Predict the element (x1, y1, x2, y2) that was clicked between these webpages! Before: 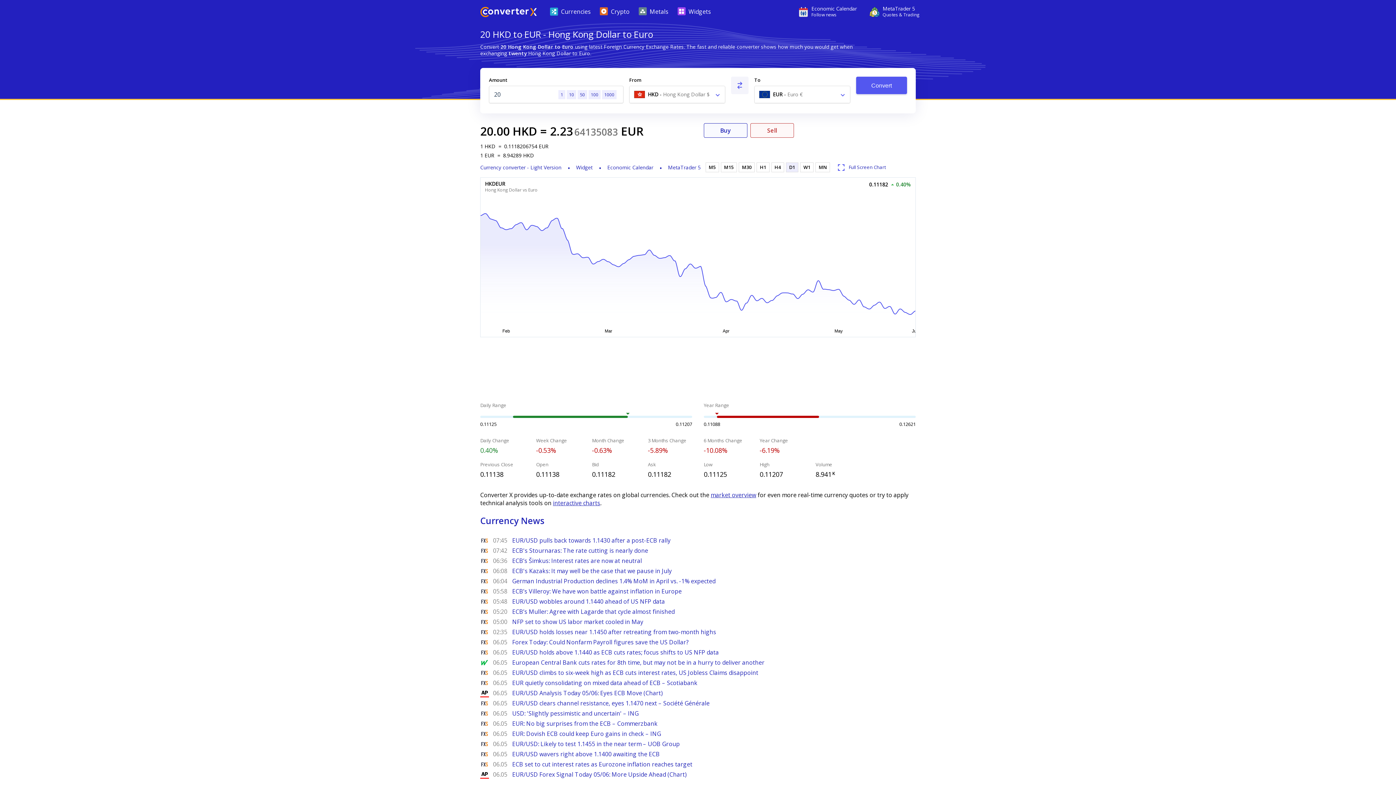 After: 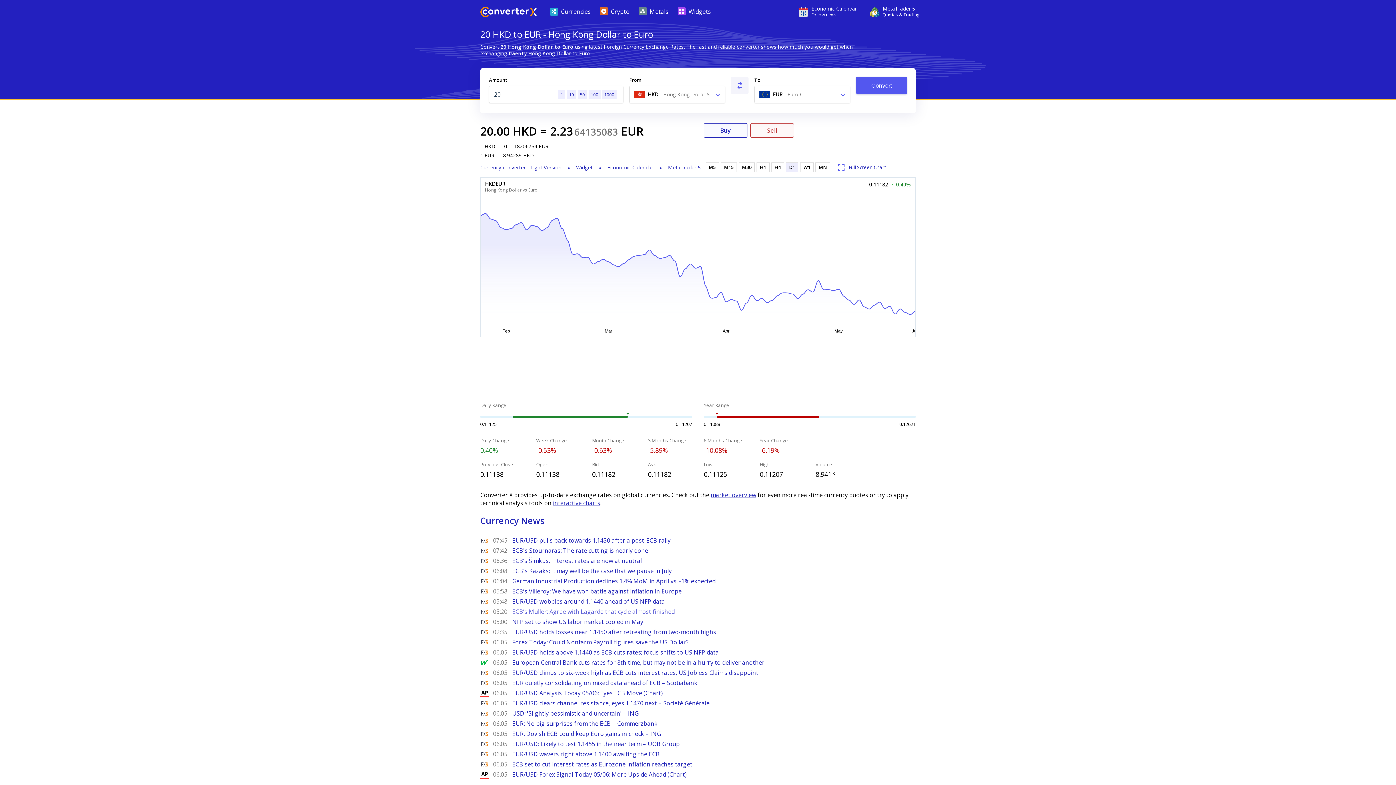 Action: bbox: (512, 608, 674, 616) label: ECB’s Muller: Agree with Lagarde that cycle almost finished